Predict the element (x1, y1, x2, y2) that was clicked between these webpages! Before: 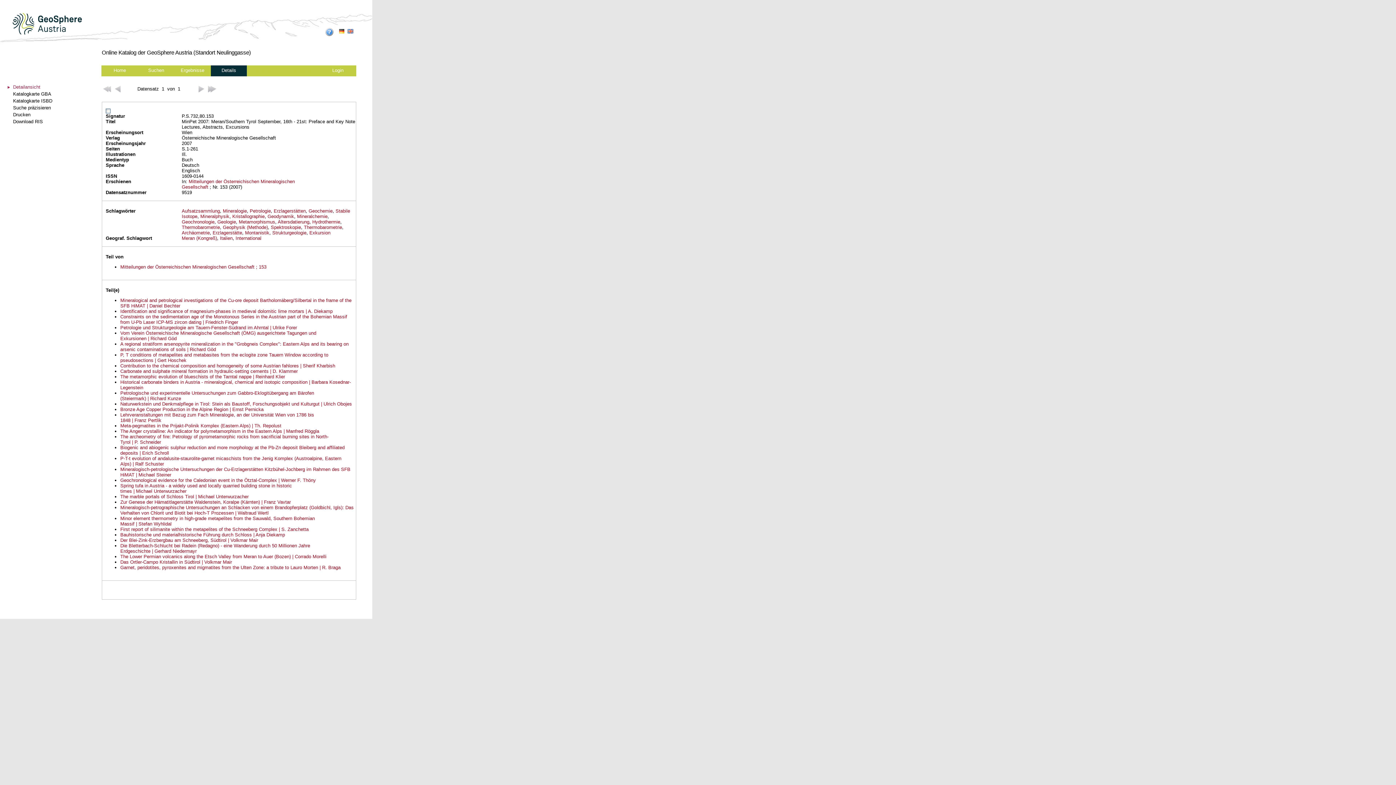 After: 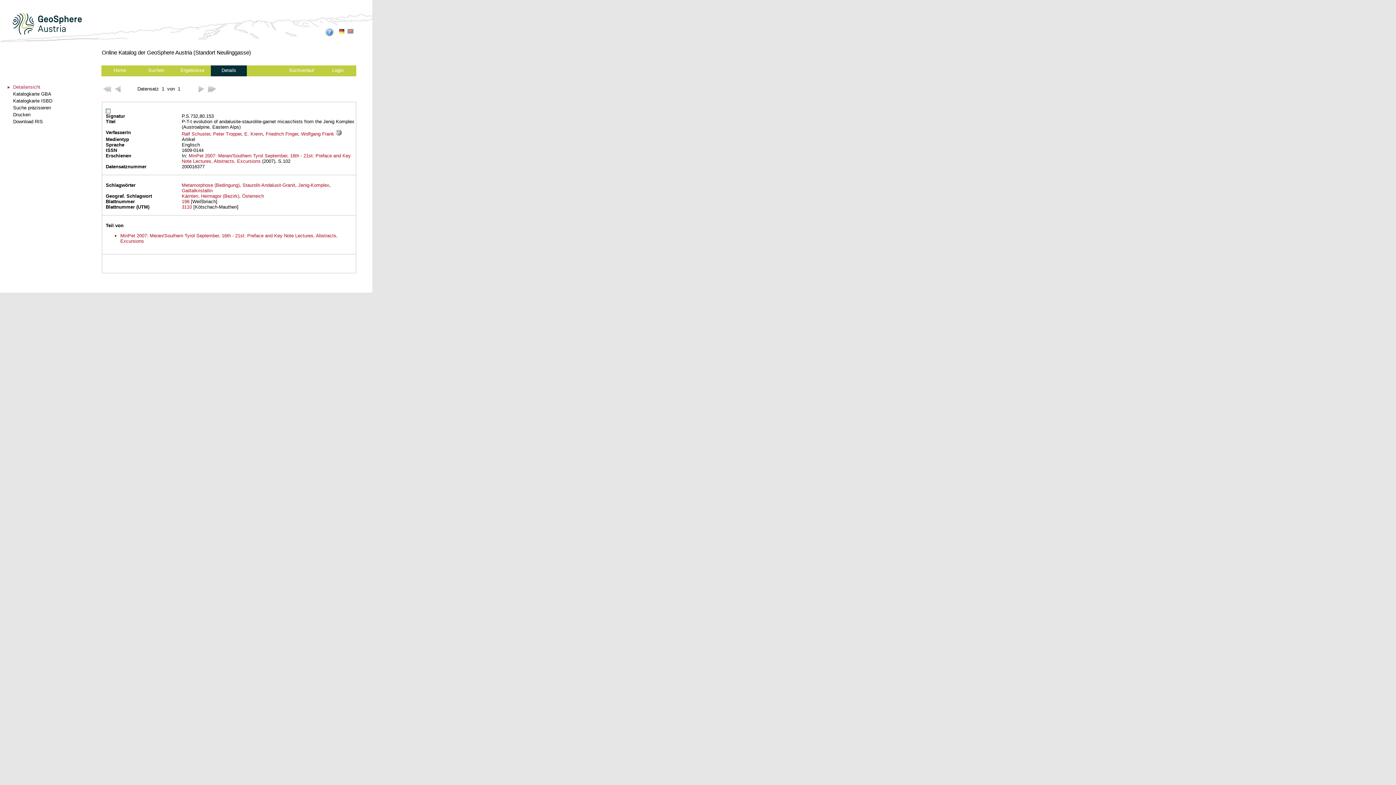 Action: bbox: (120, 455, 341, 466) label: P-T-t evolution of andalusite-staurolite-garnet micaschists from the Jenig Komplex (Austroalpine, Eastern Alps) | Ralf Schuster